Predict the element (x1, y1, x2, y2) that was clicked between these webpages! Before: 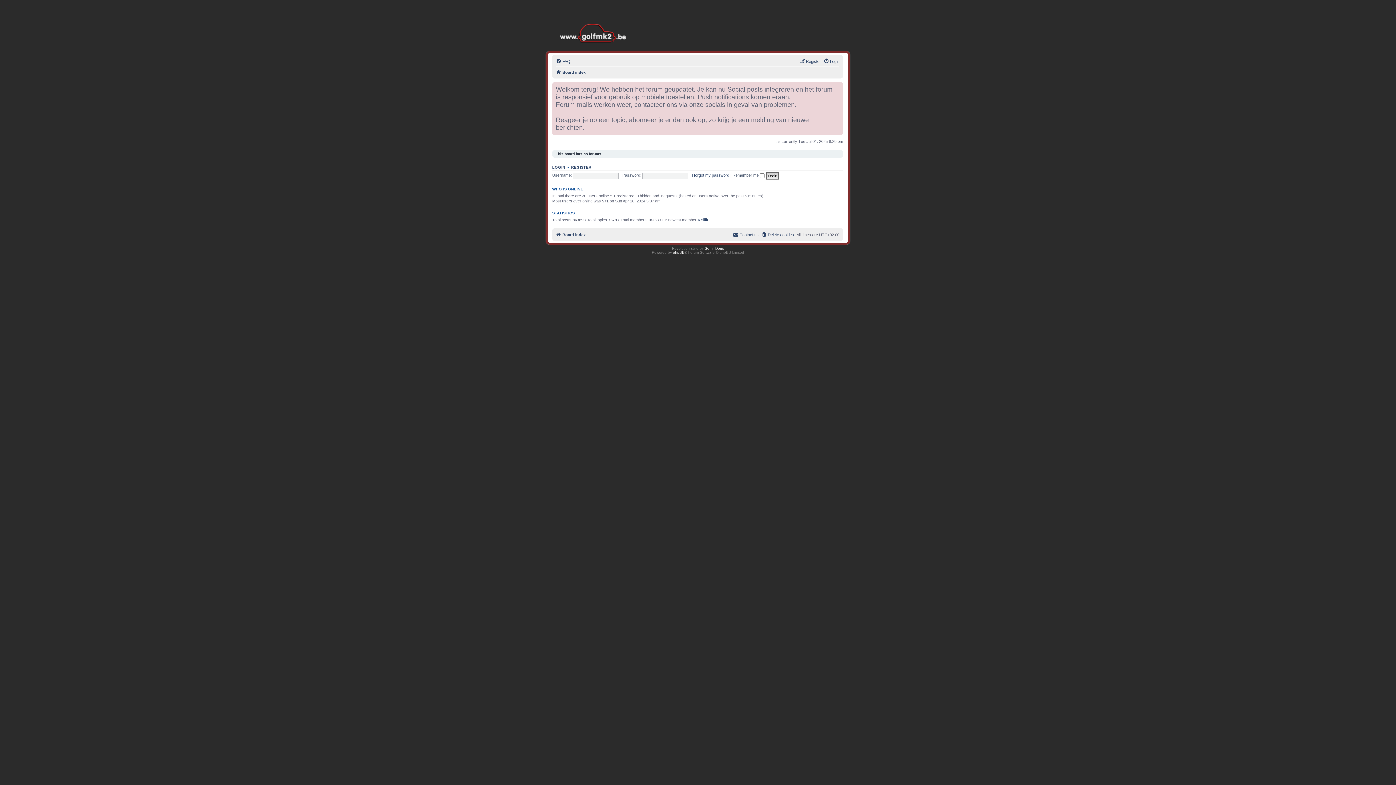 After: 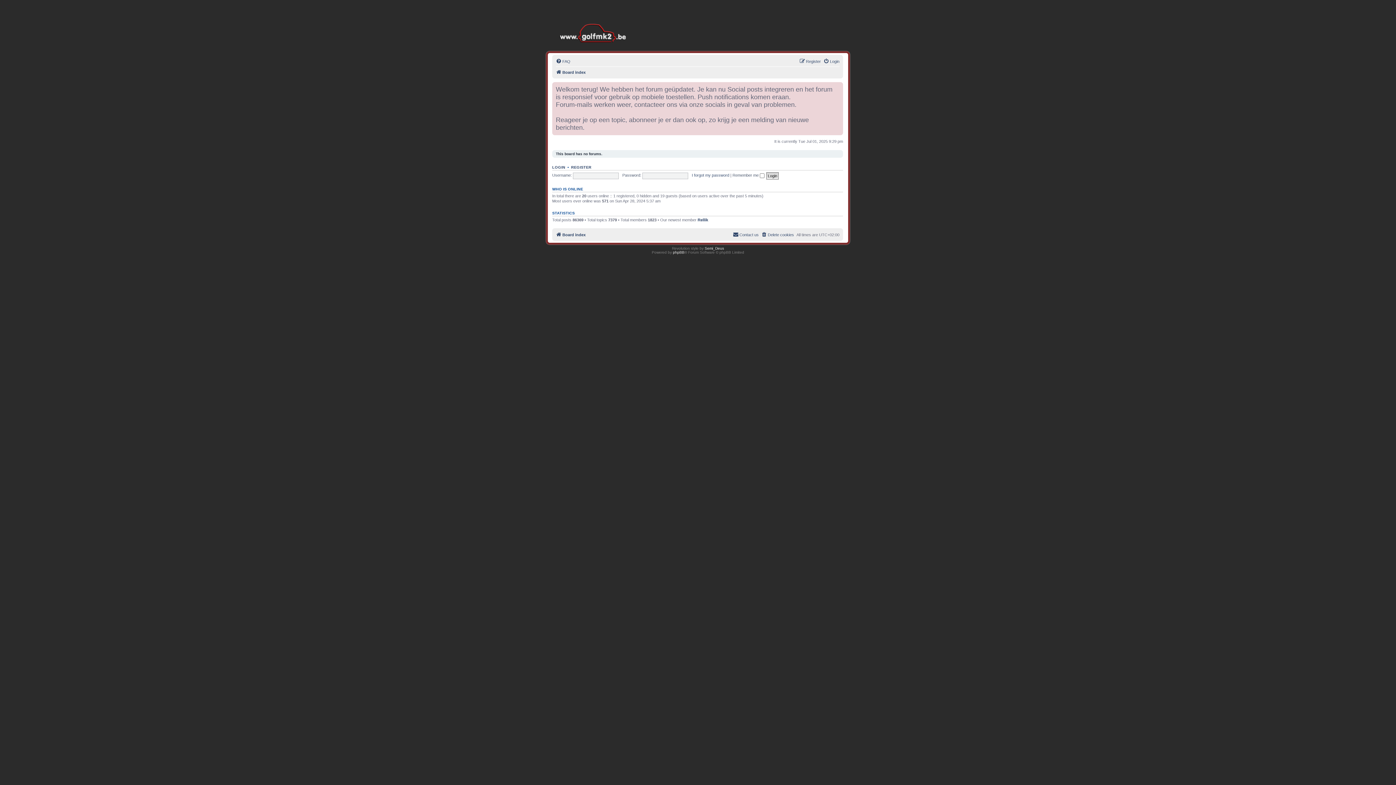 Action: label: Board index bbox: (556, 68, 585, 76)